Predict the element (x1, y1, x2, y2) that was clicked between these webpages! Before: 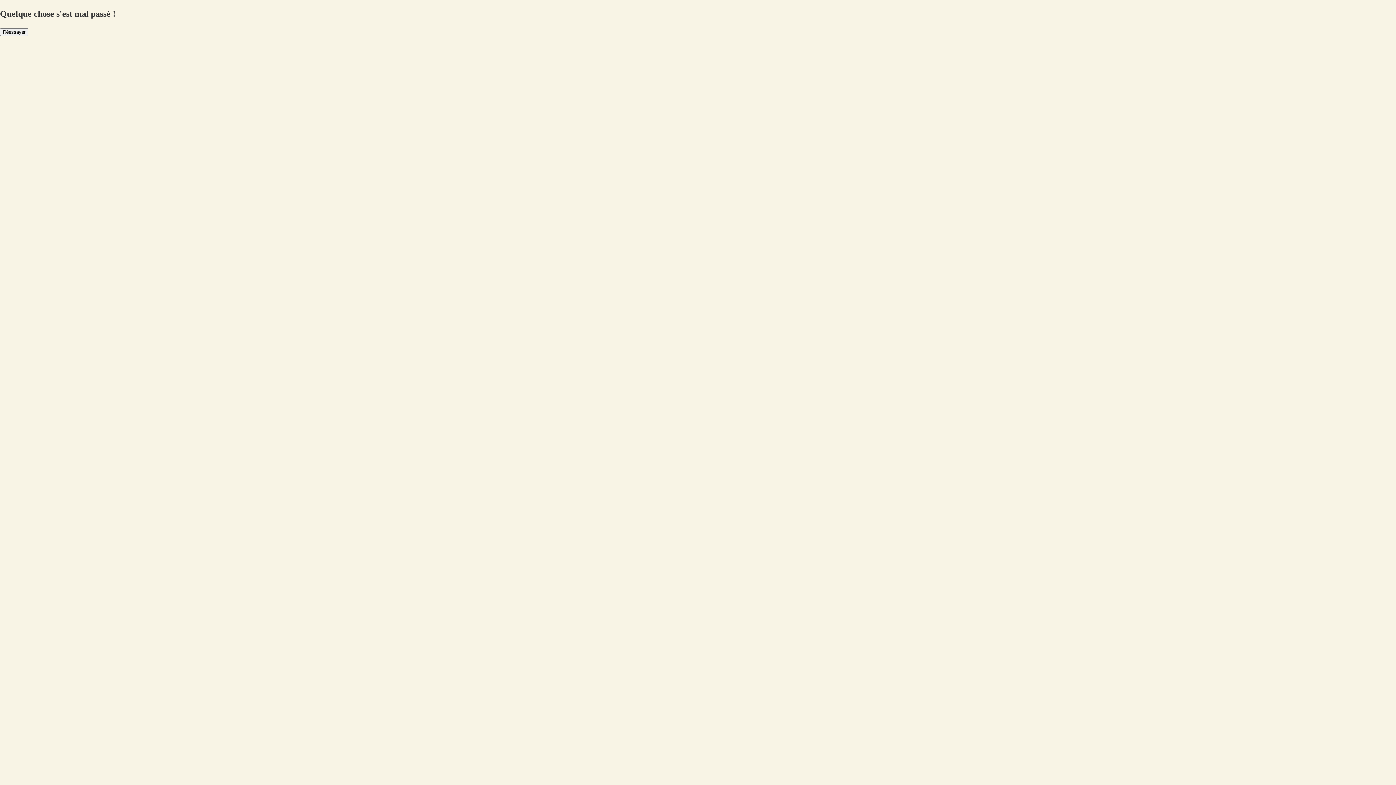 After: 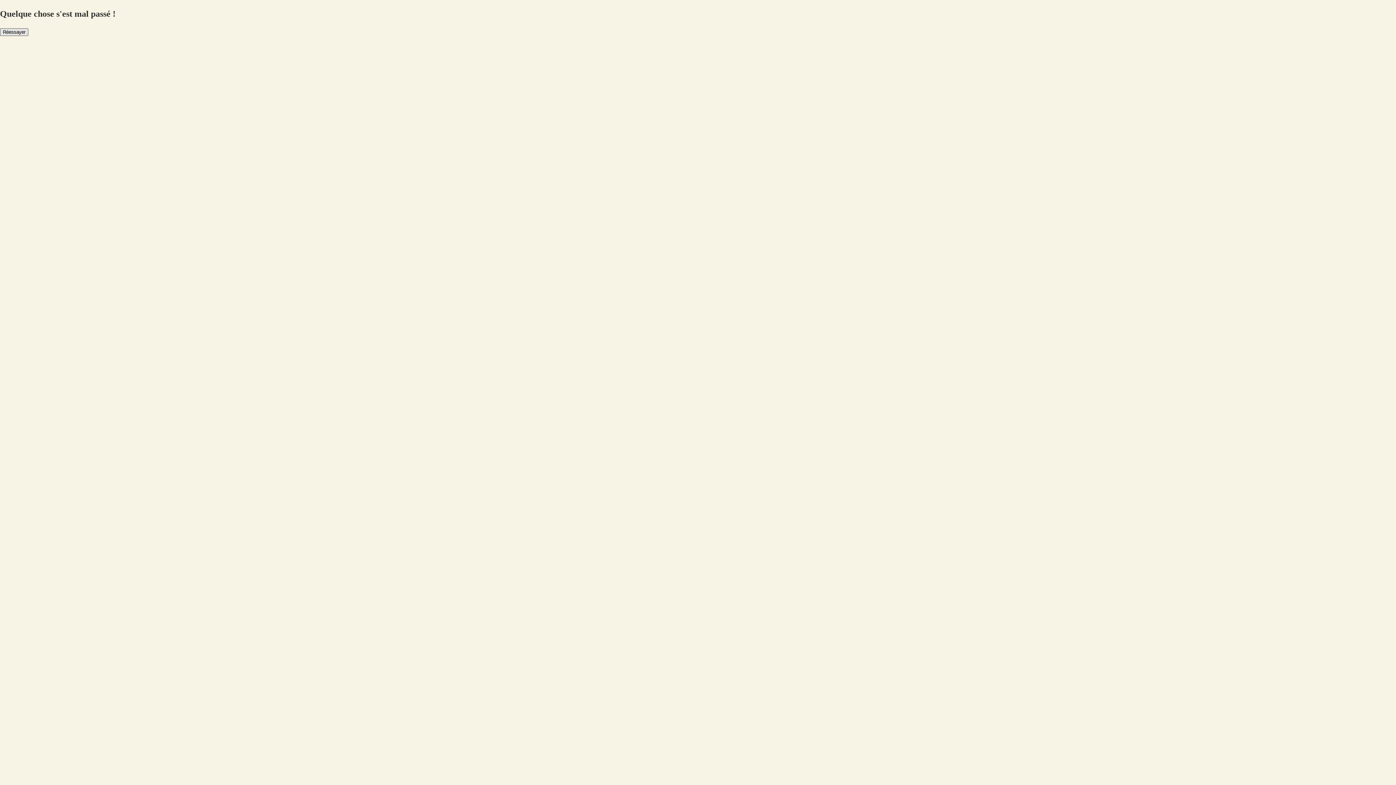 Action: bbox: (0, 28, 28, 35) label: Réessayer